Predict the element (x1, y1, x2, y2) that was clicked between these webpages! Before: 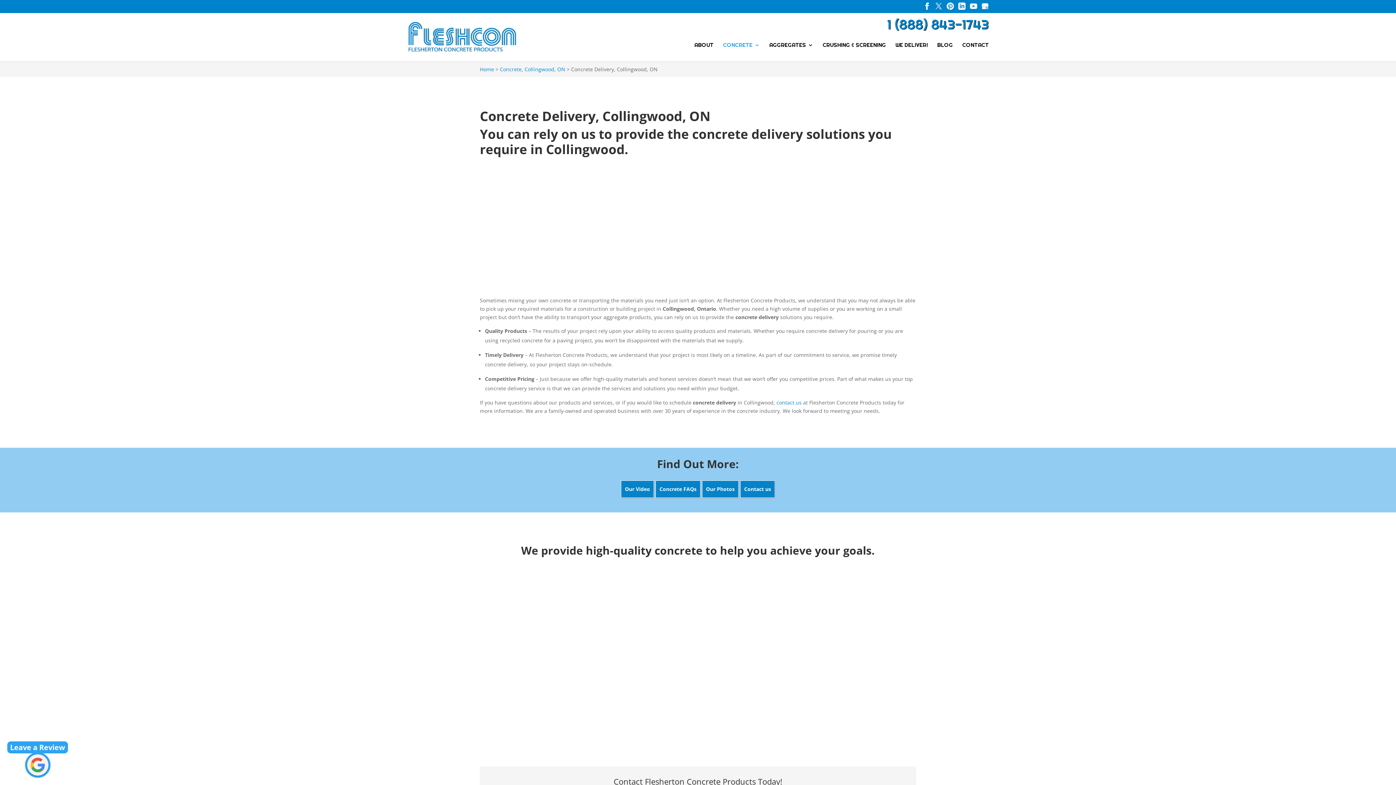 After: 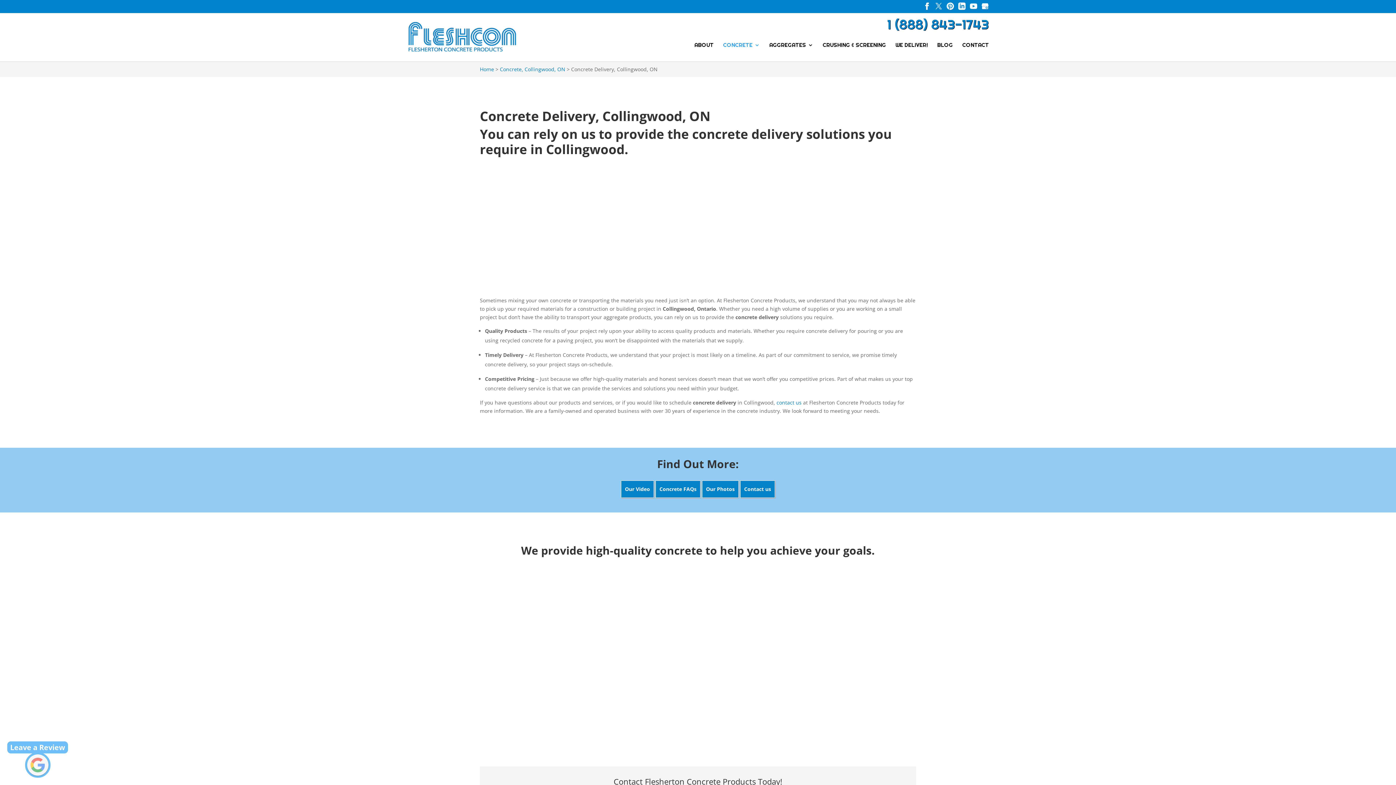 Action: label: Leave a Review
 bbox: (7, 745, 68, 779)